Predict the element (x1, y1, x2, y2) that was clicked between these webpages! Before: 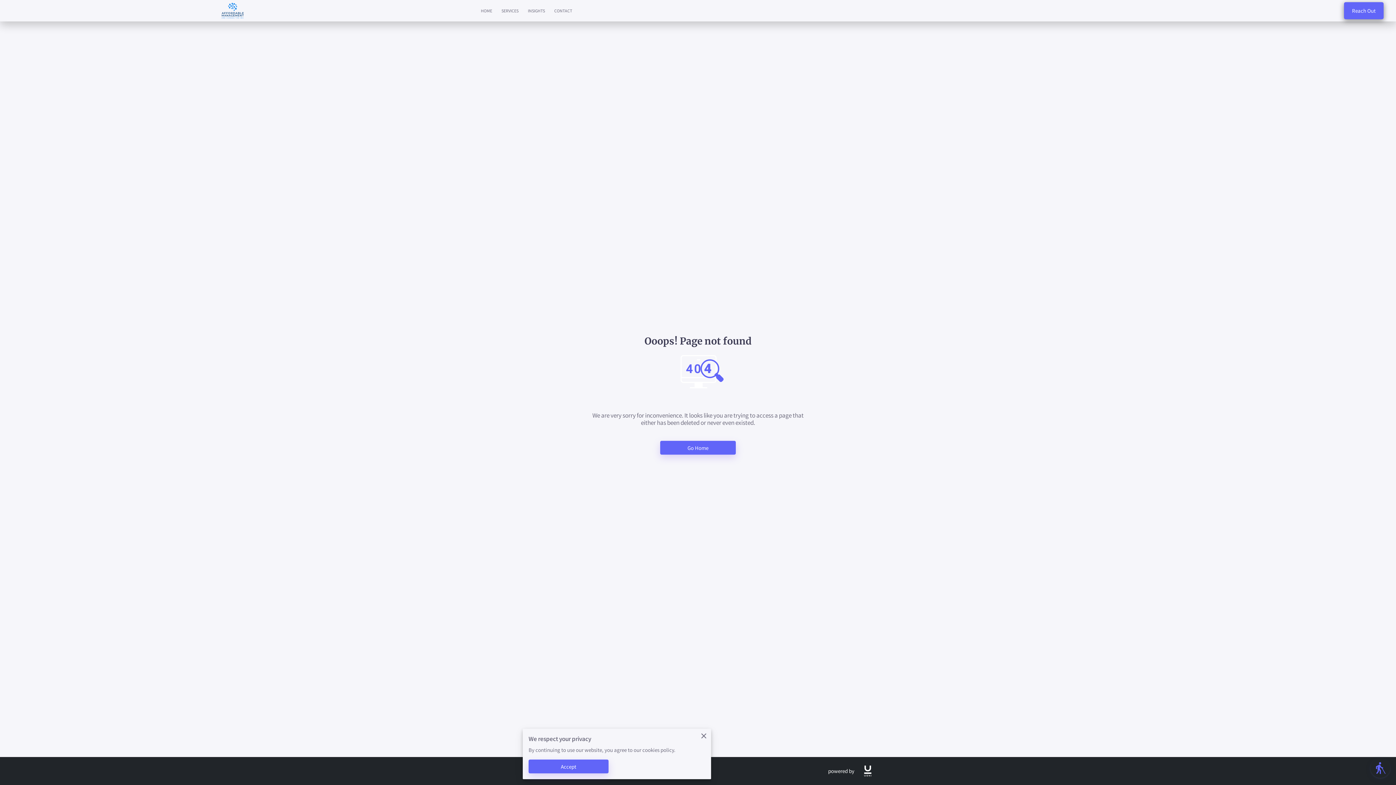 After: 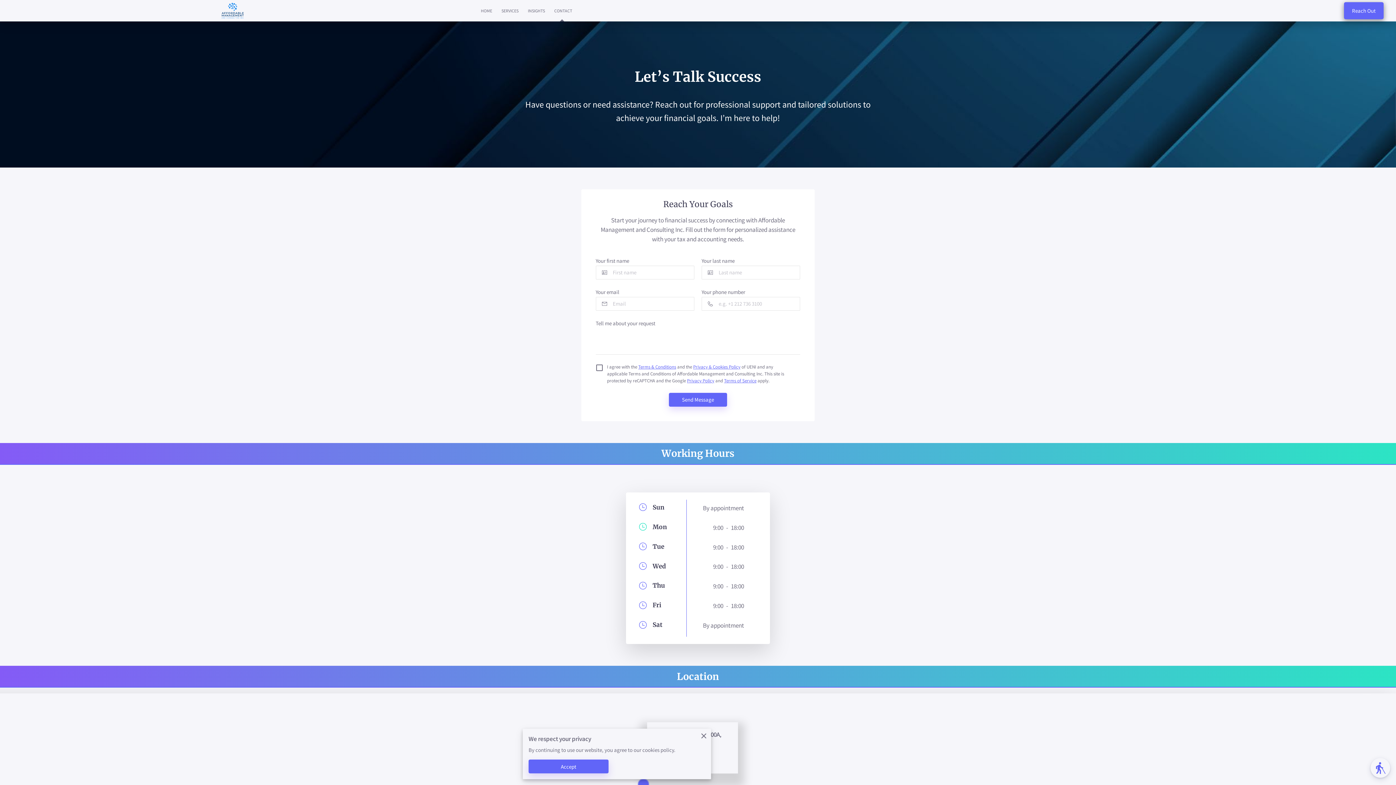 Action: label: CONTACT bbox: (549, 5, 576, 15)